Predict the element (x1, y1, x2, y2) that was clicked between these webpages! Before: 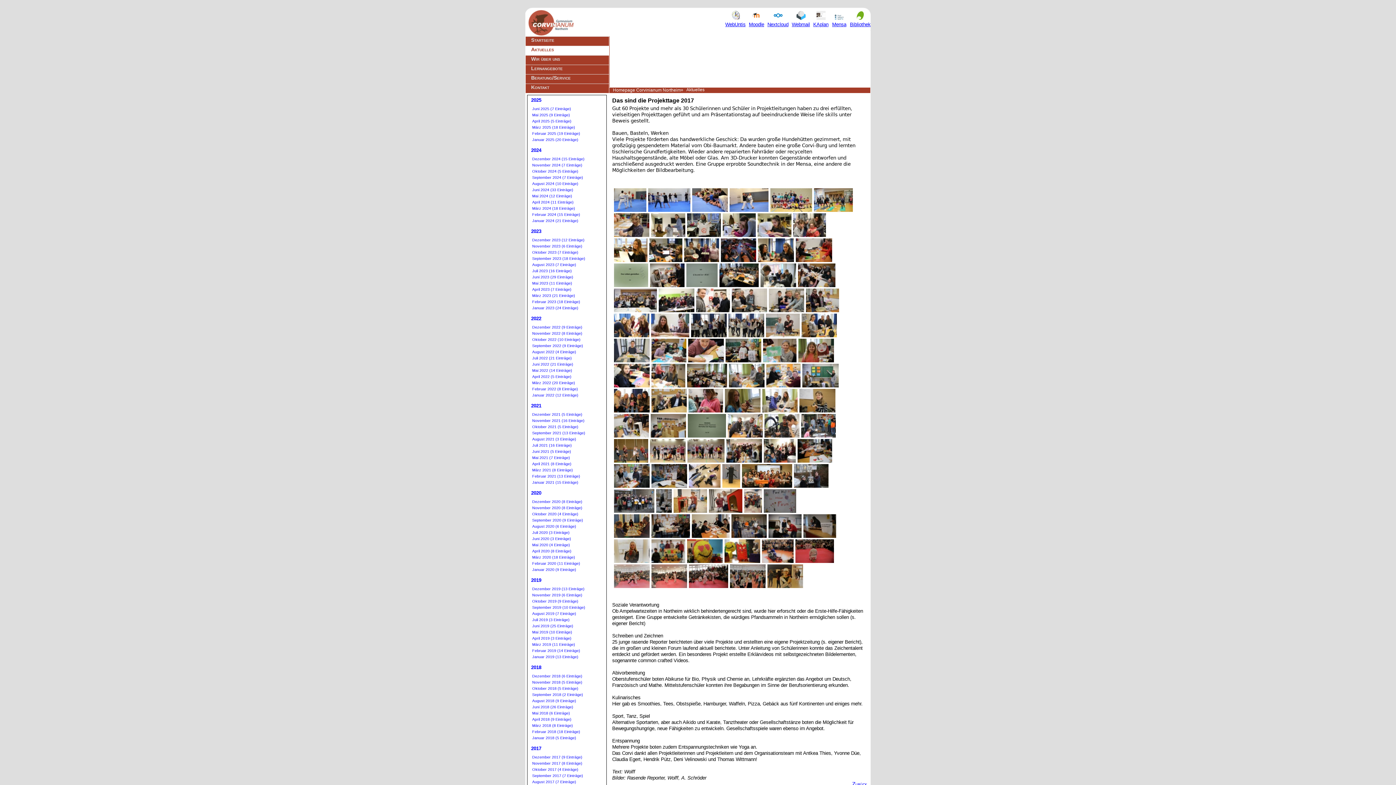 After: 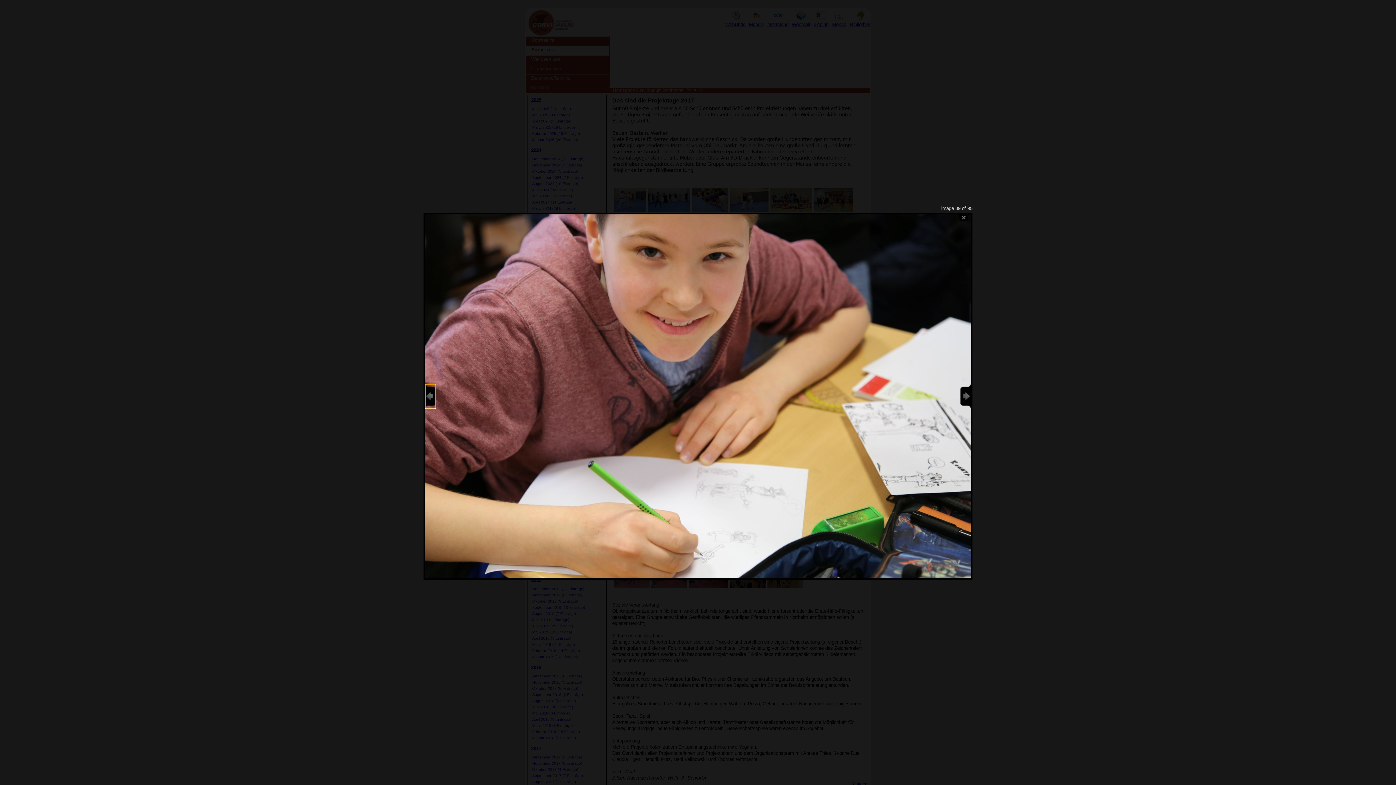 Action: bbox: (688, 358, 724, 363)